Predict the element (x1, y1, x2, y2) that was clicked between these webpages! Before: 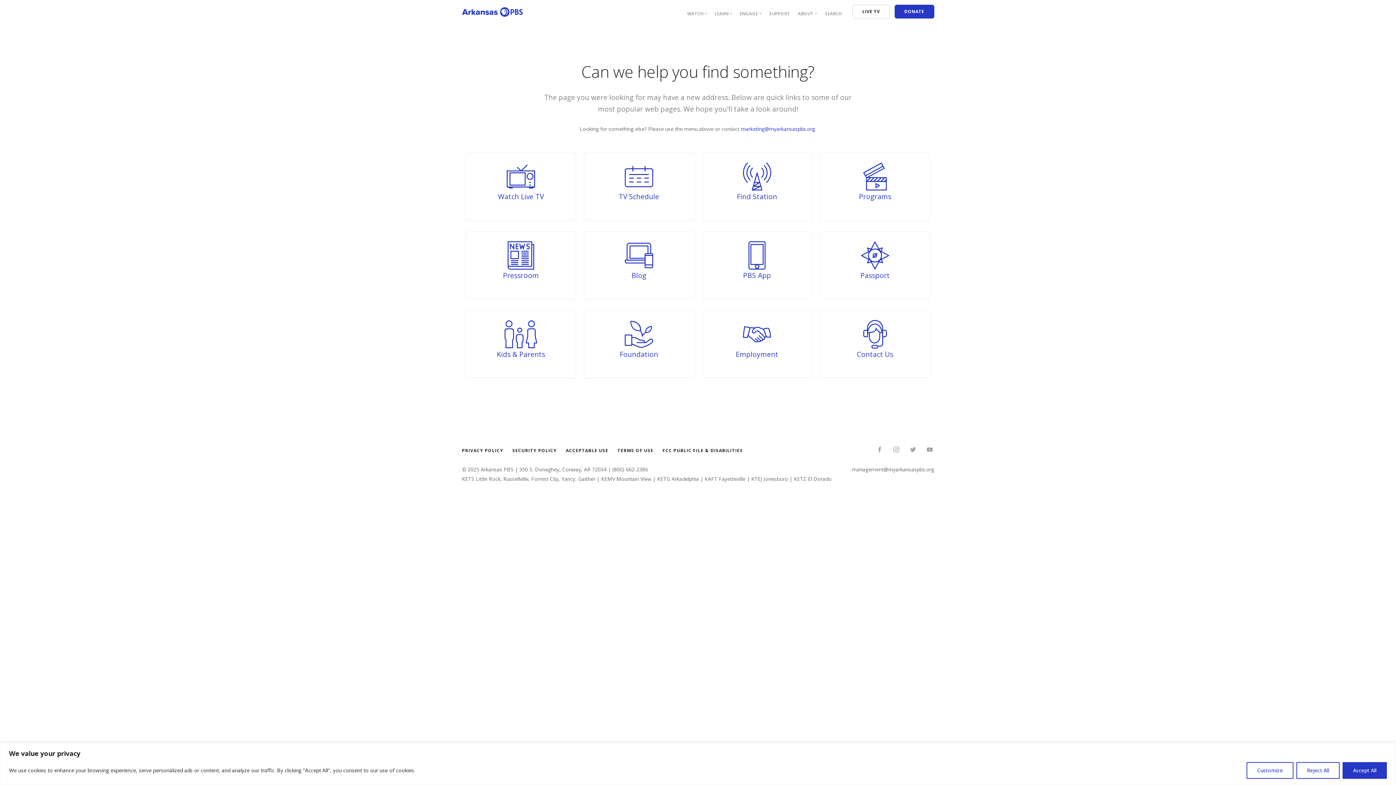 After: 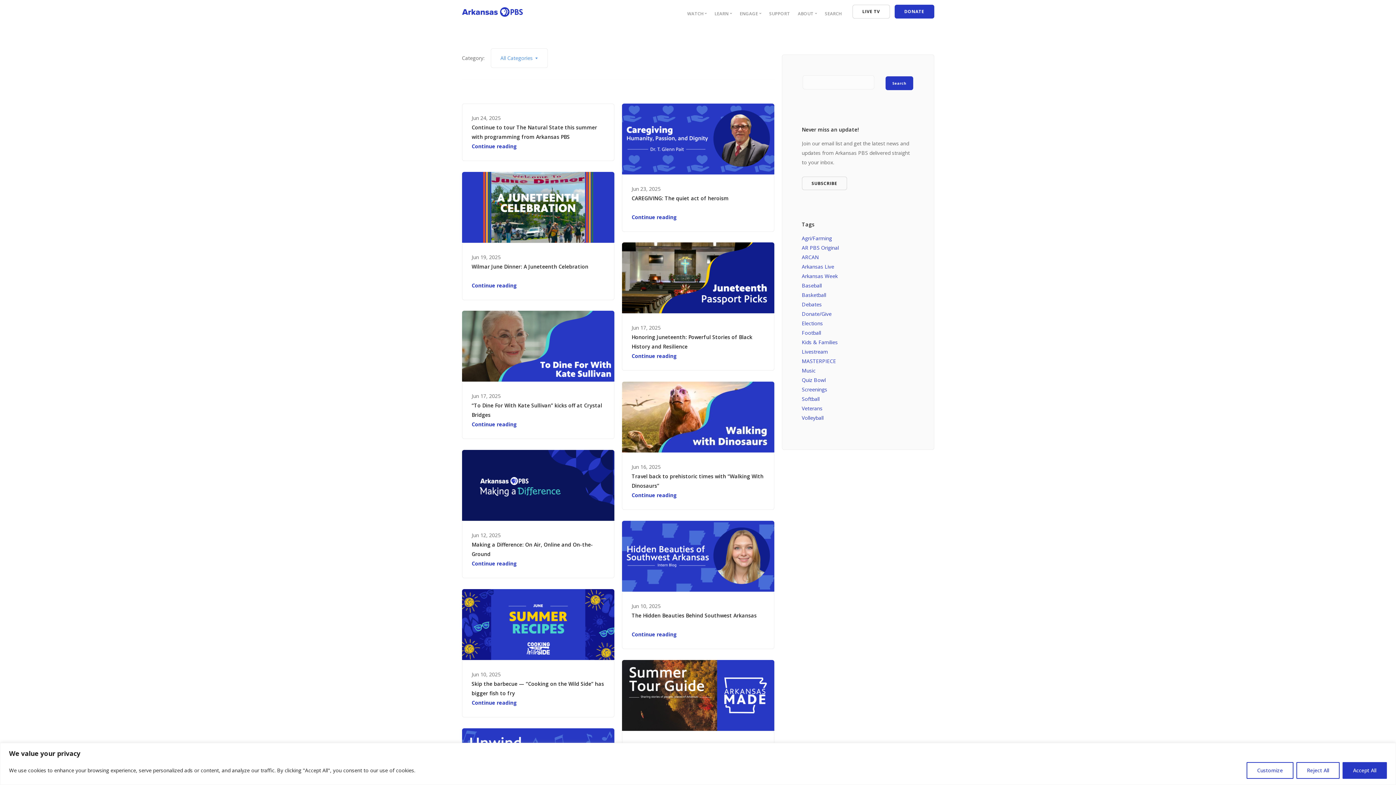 Action: label: ‌
Blog bbox: (593, 241, 684, 280)